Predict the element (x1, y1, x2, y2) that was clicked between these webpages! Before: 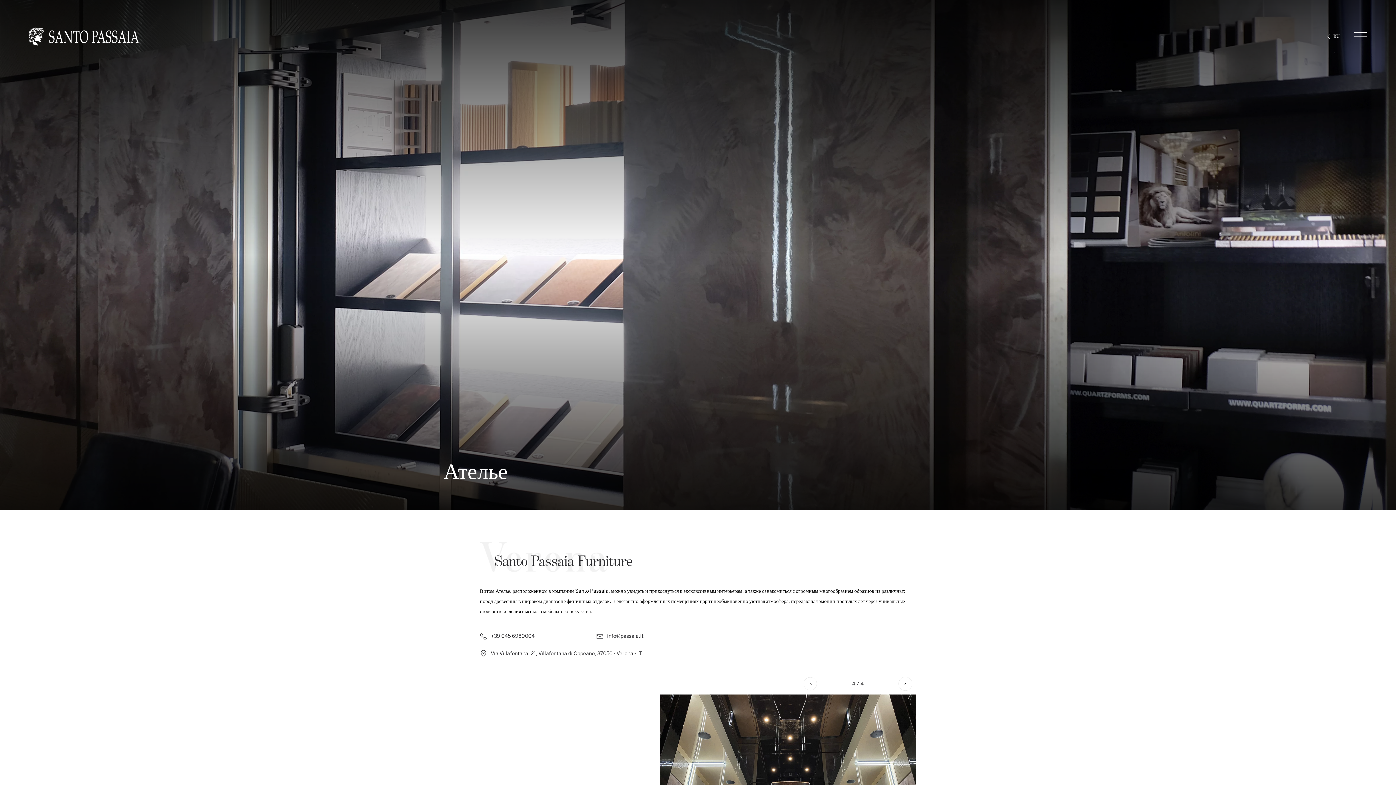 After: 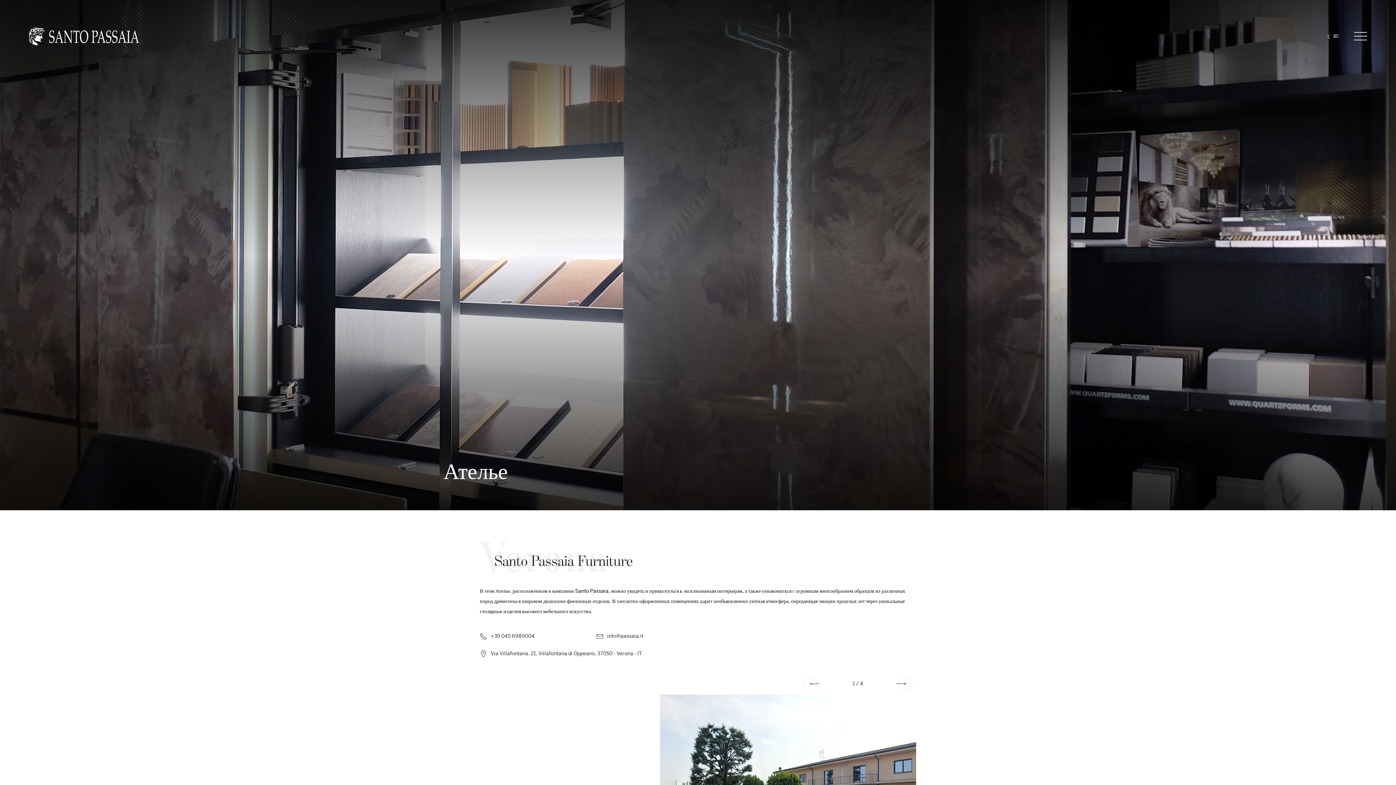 Action: bbox: (480, 633, 487, 639)